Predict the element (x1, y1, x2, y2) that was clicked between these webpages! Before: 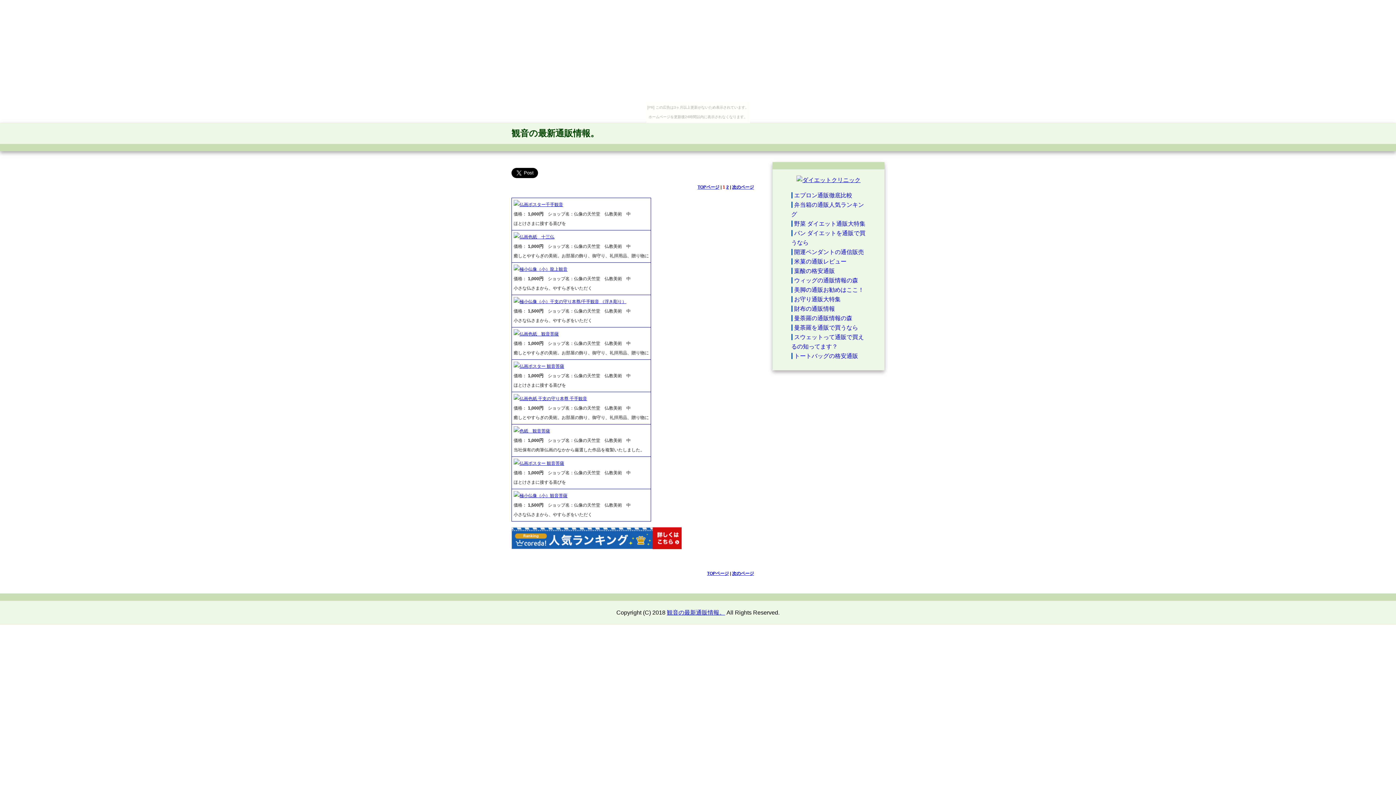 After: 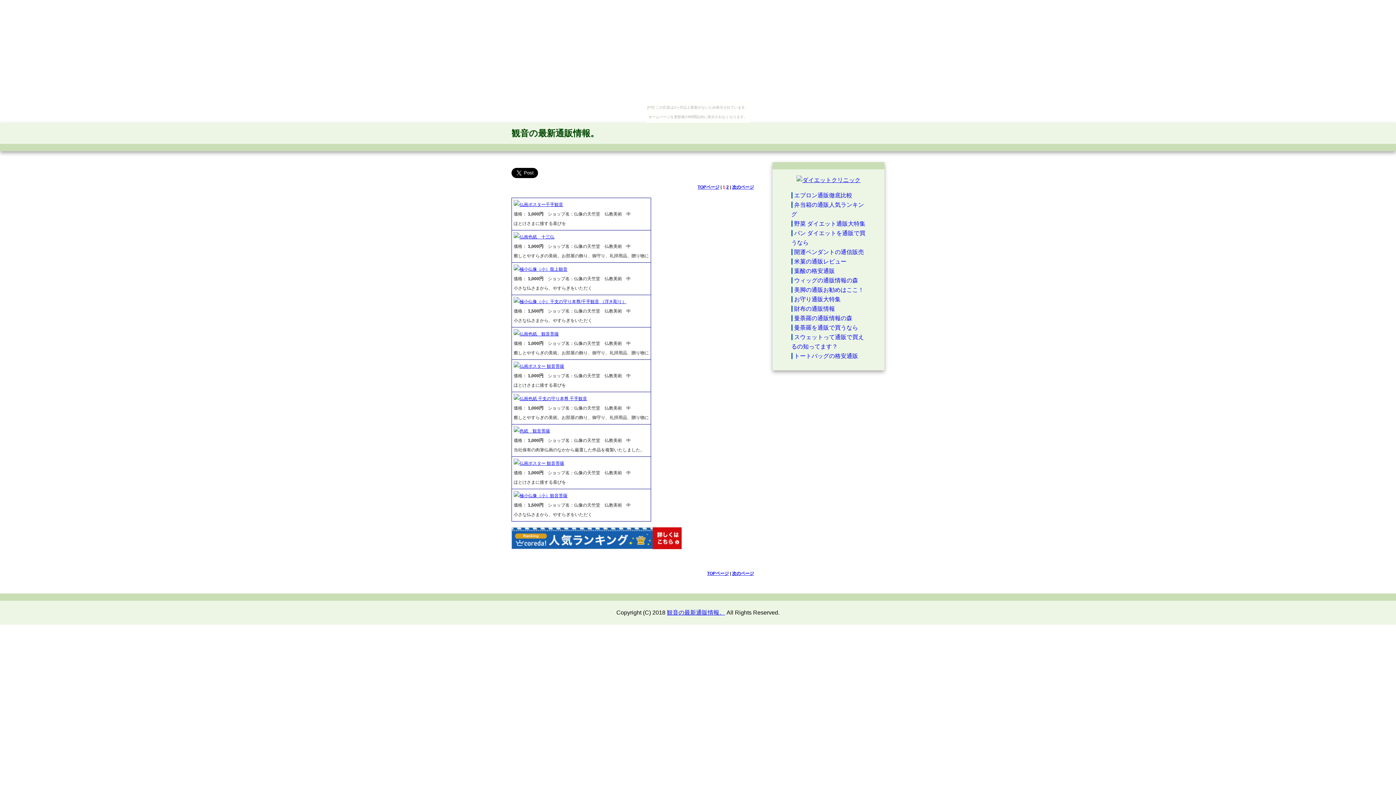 Action: bbox: (707, 571, 729, 576) label: TOPページ